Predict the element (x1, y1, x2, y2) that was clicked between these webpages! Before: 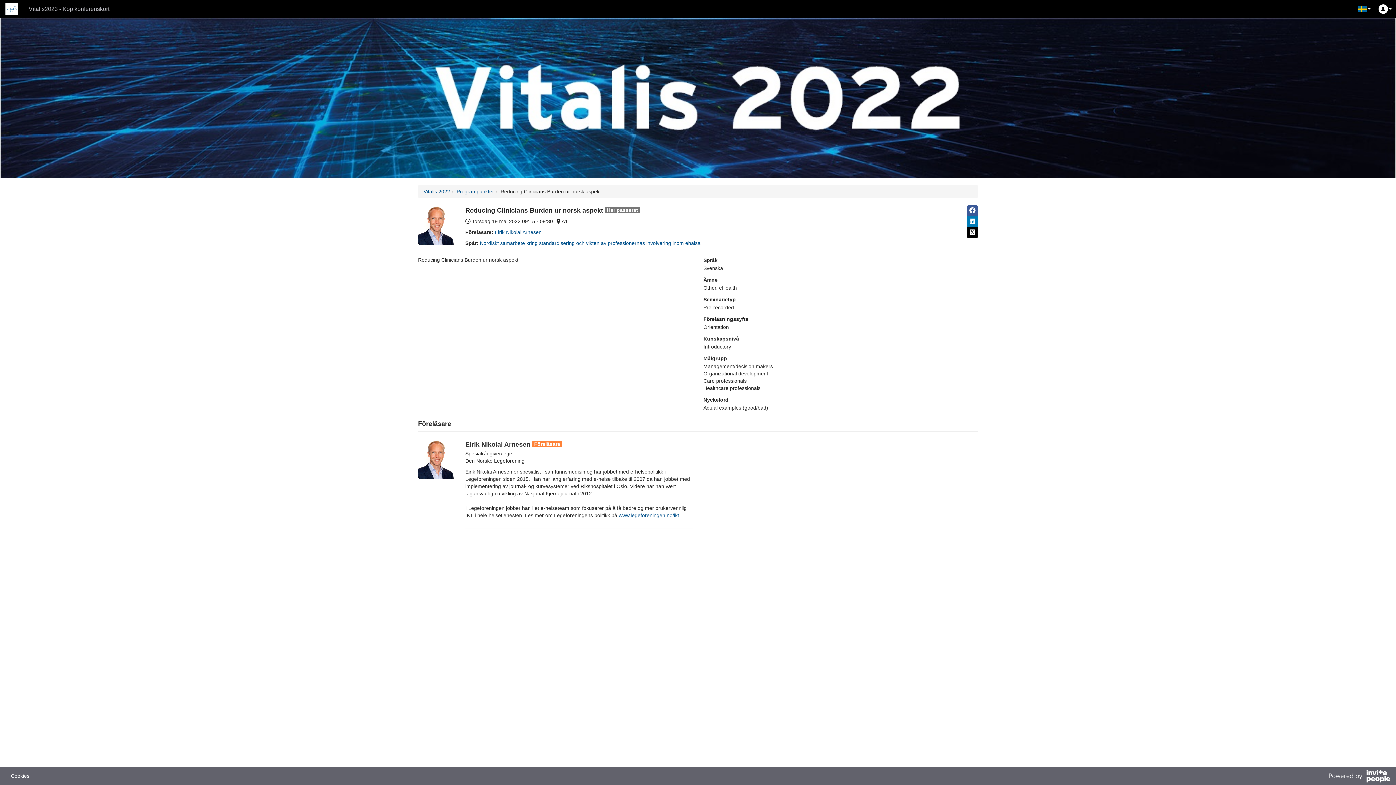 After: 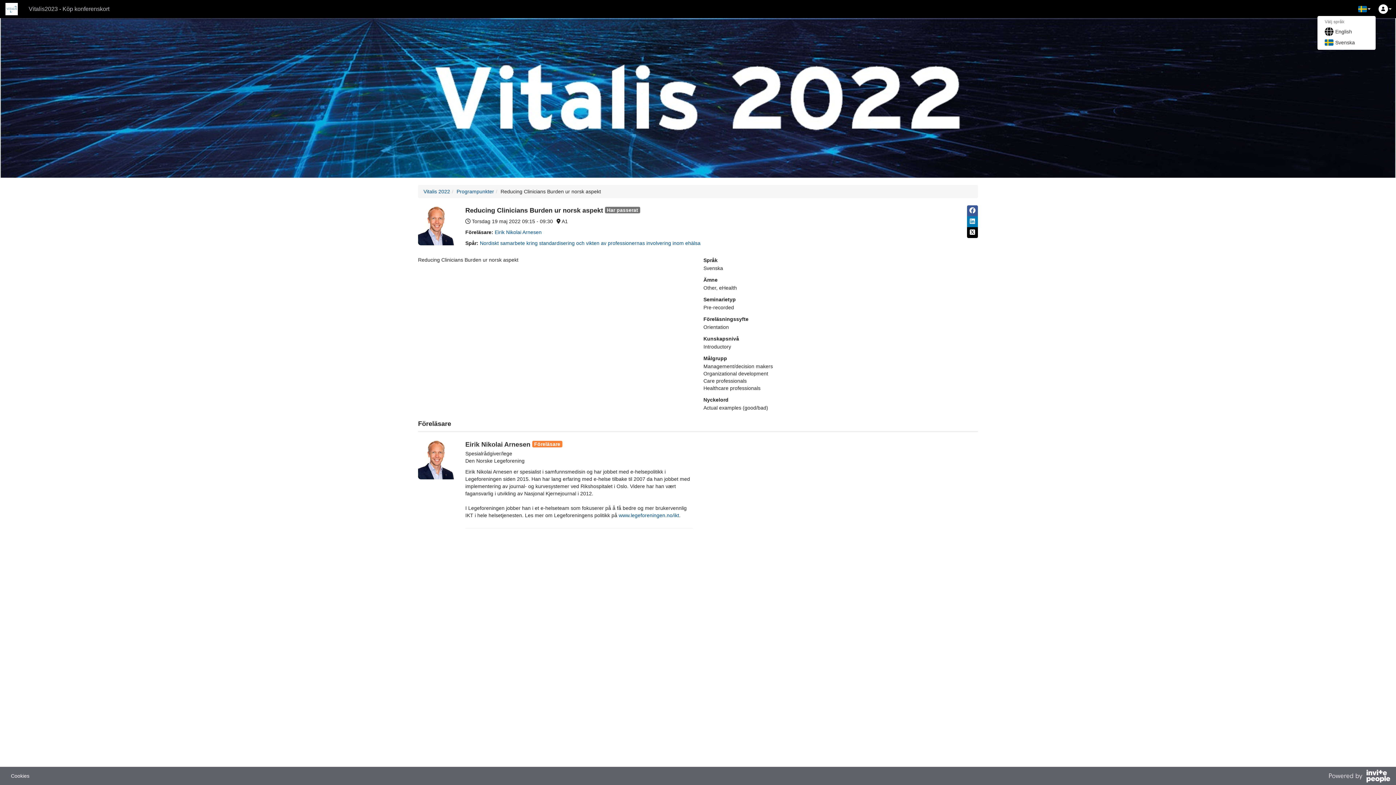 Action: bbox: (1354, 0, 1374, 18)